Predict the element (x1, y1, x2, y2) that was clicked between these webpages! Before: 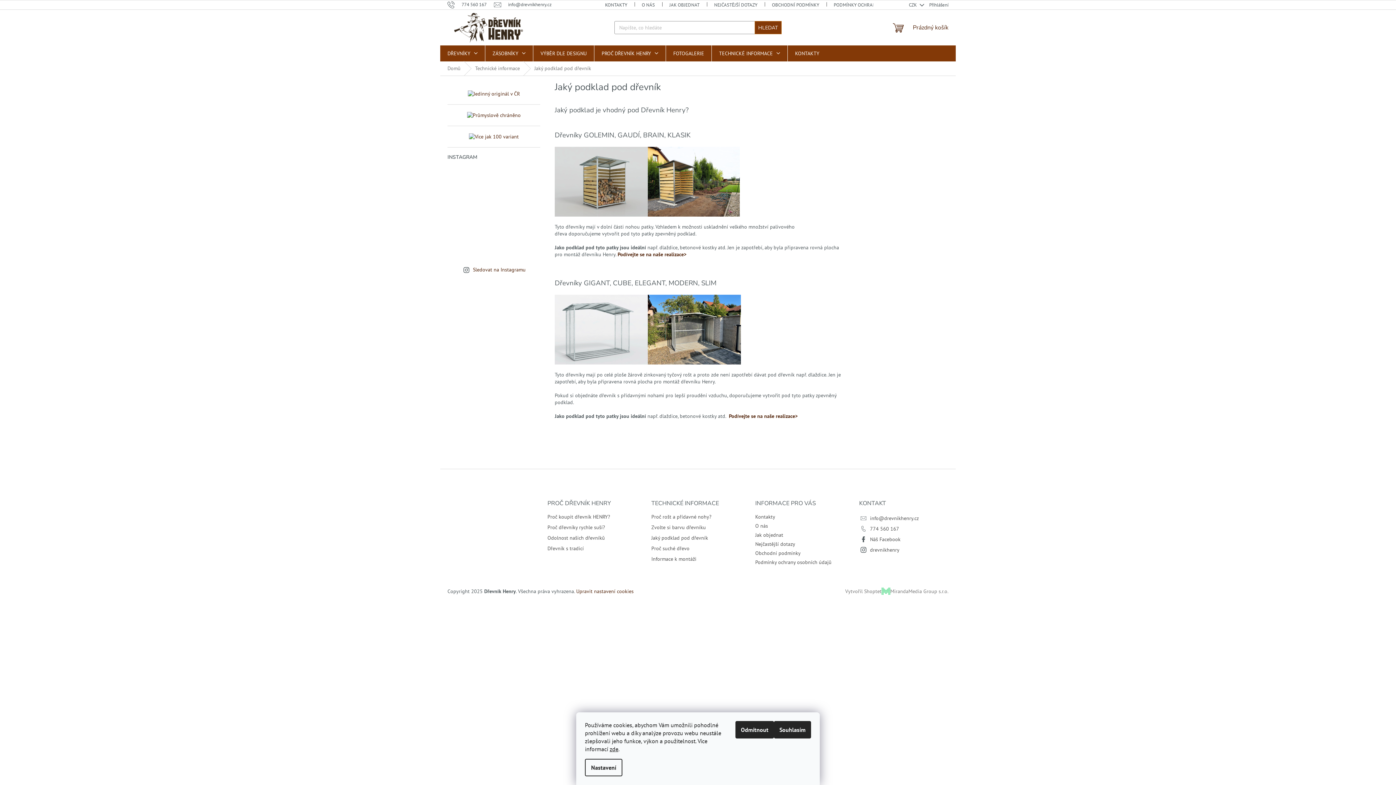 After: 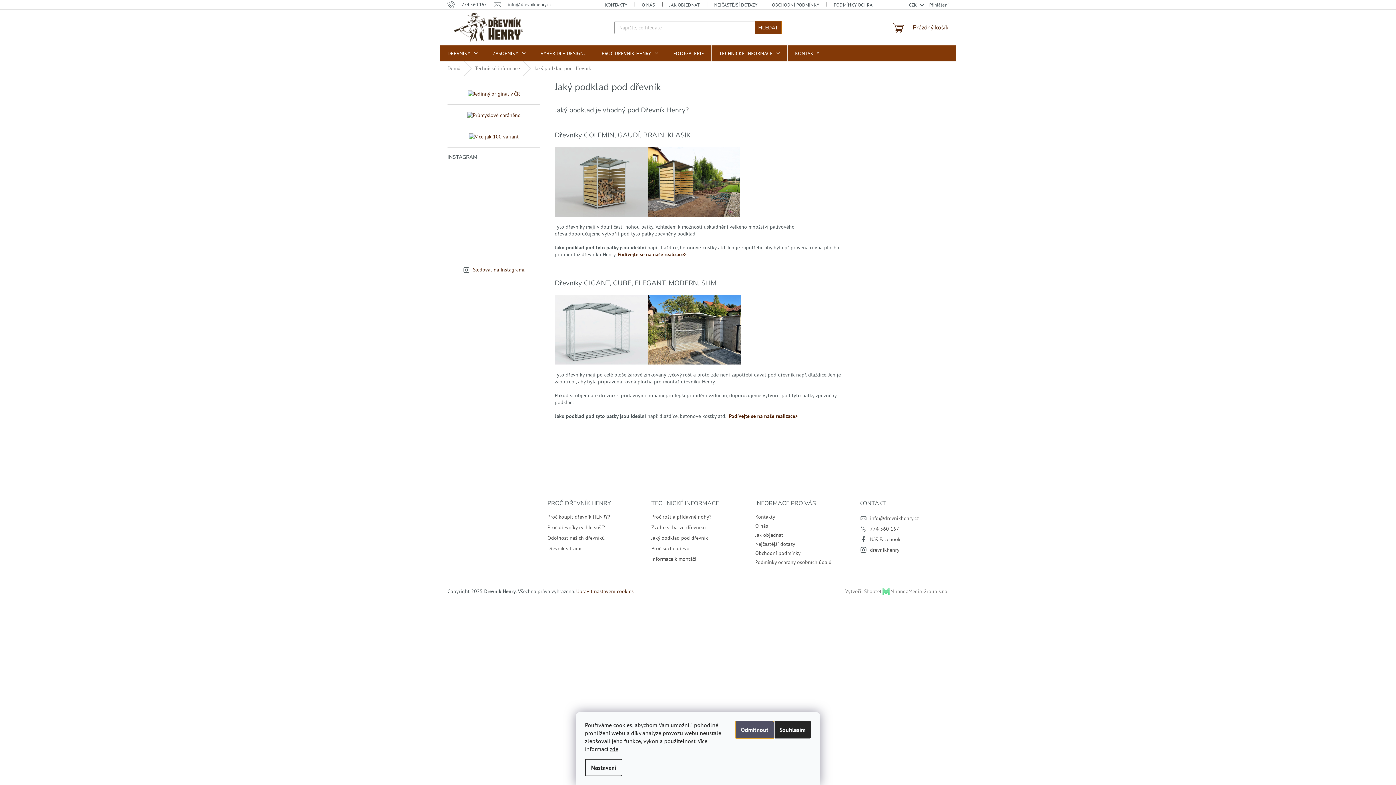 Action: label: Odmítnout bbox: (735, 721, 774, 738)